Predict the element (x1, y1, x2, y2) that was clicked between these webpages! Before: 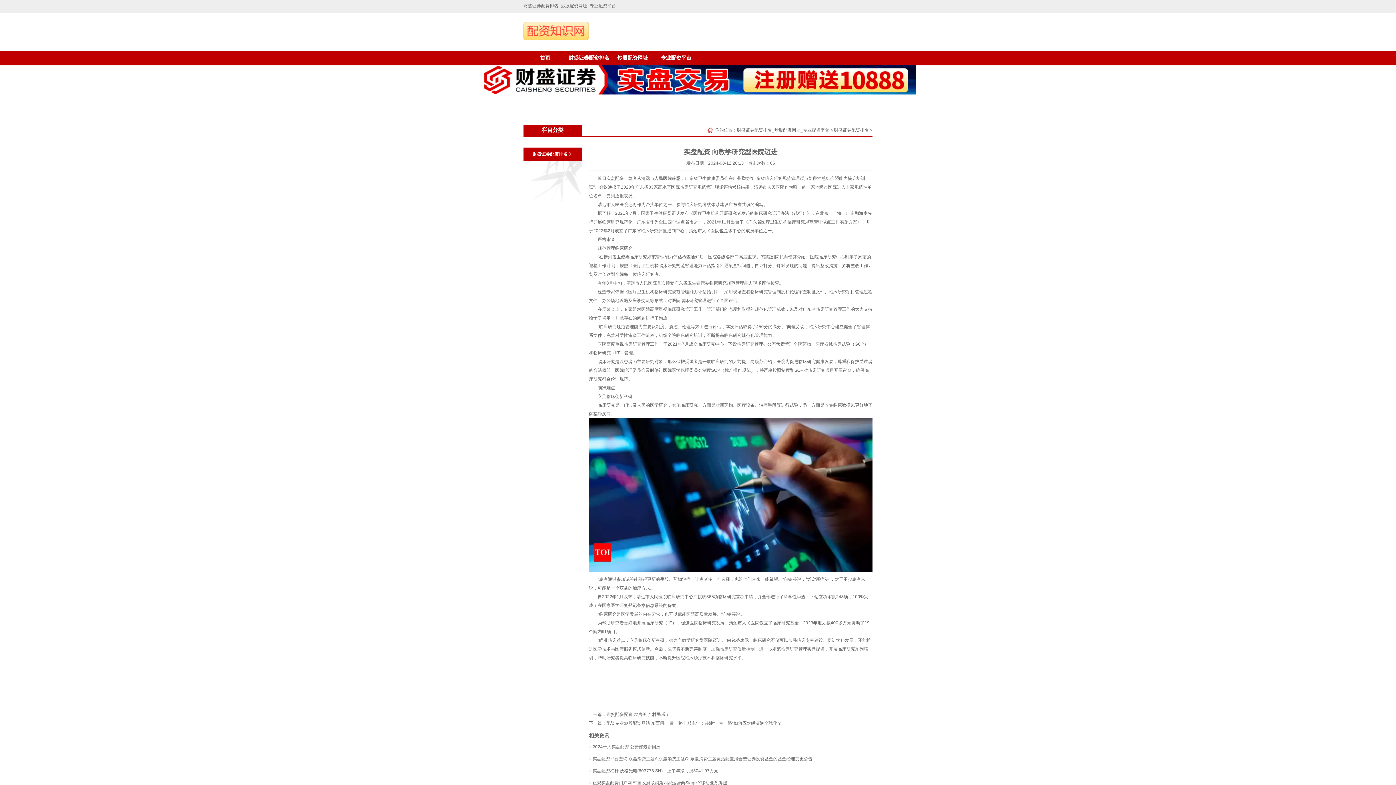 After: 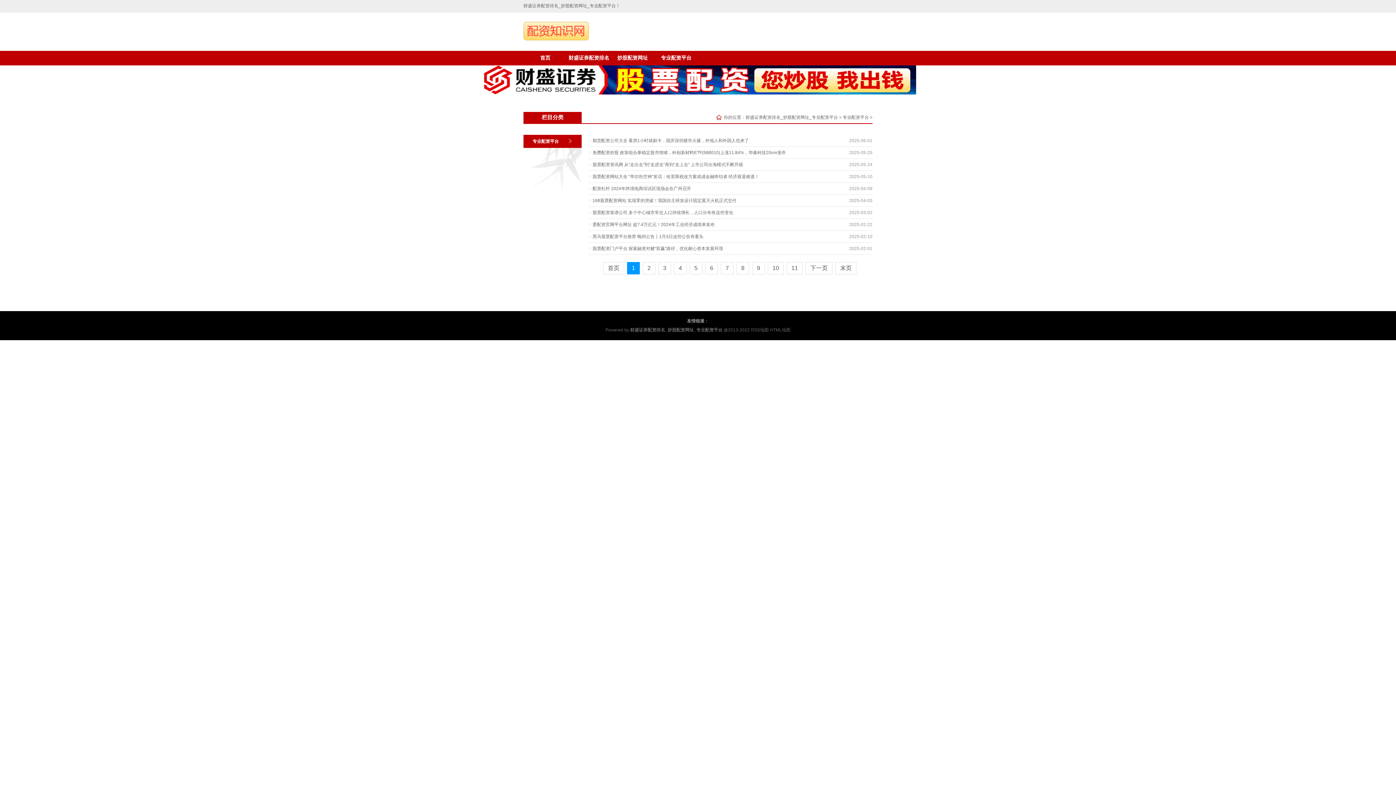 Action: bbox: (654, 50, 698, 65) label: 专业配资平台